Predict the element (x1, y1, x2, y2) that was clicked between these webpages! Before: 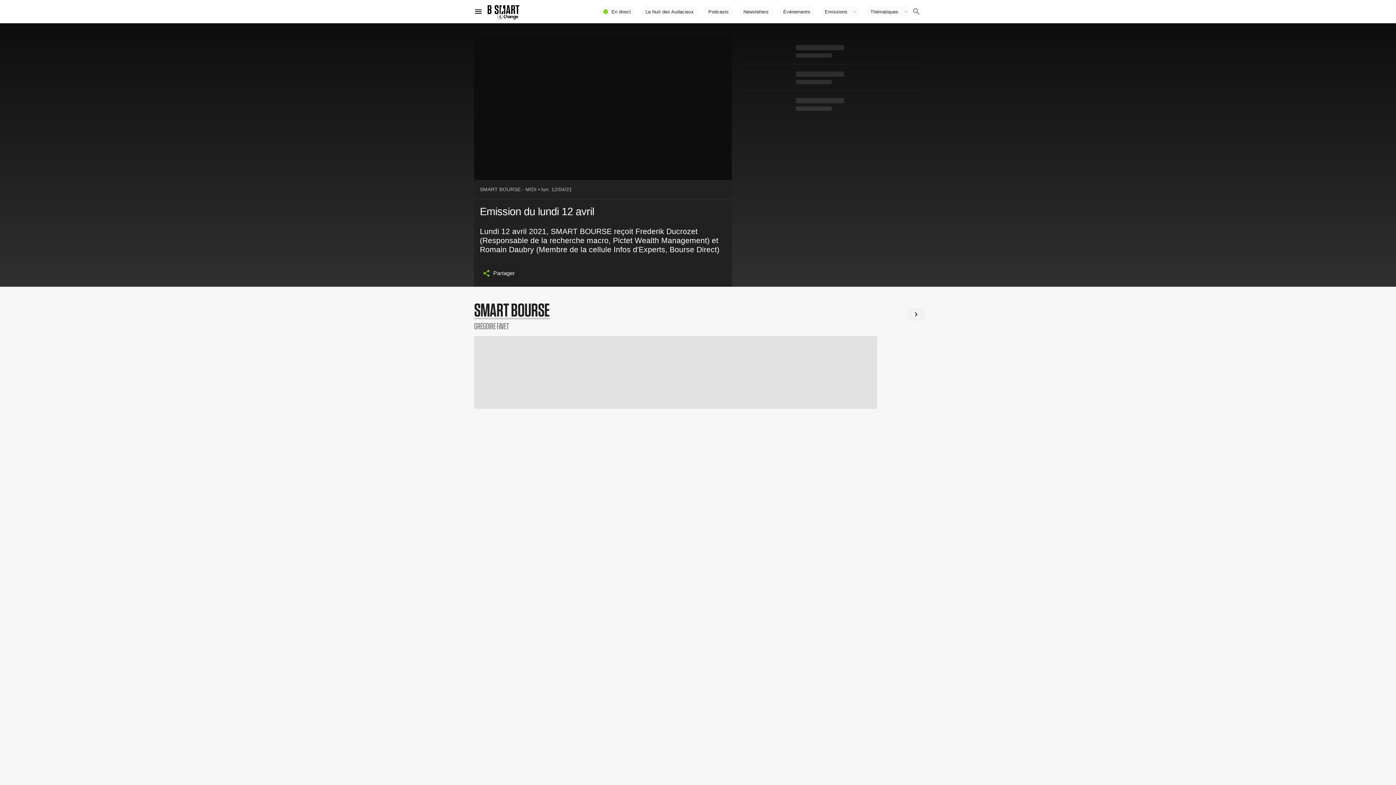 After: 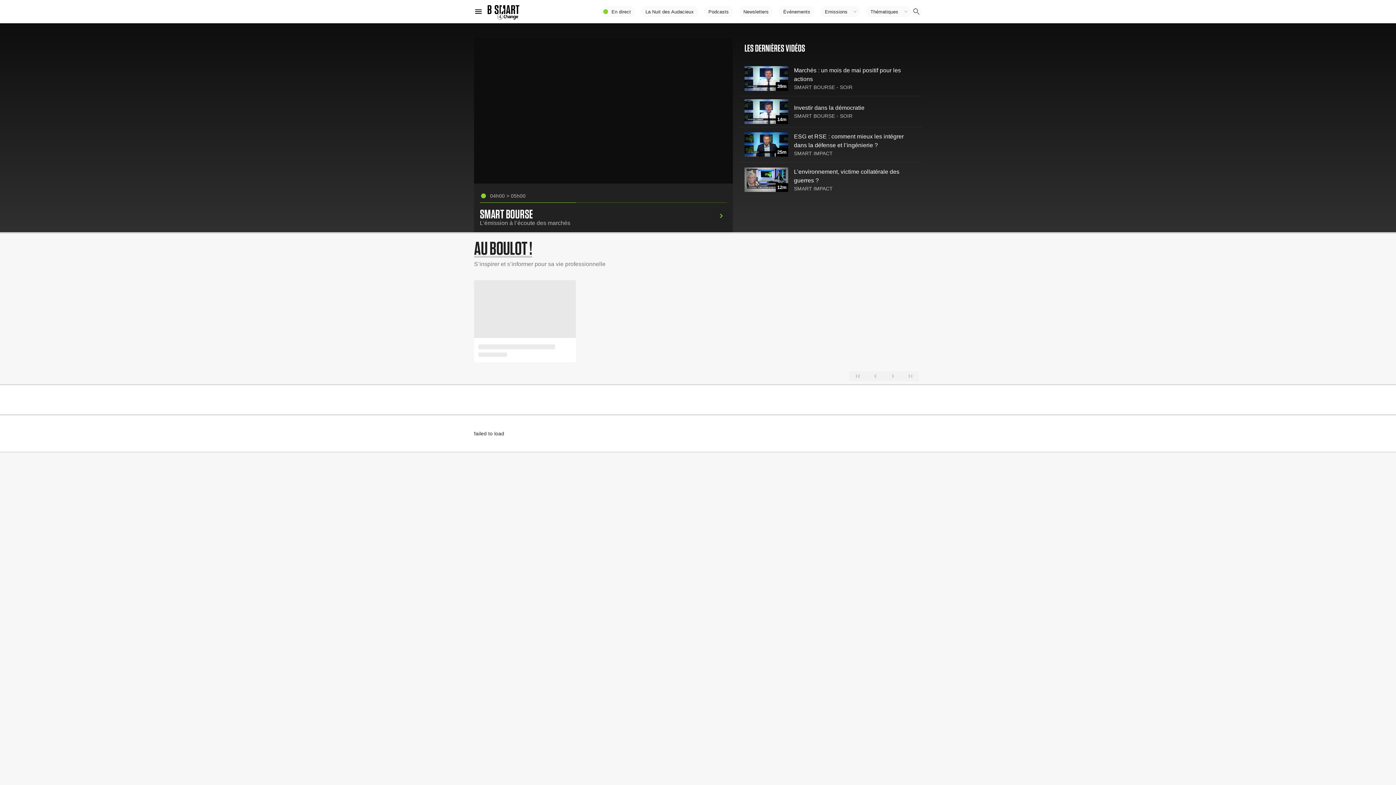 Action: bbox: (487, 11, 520, 17)